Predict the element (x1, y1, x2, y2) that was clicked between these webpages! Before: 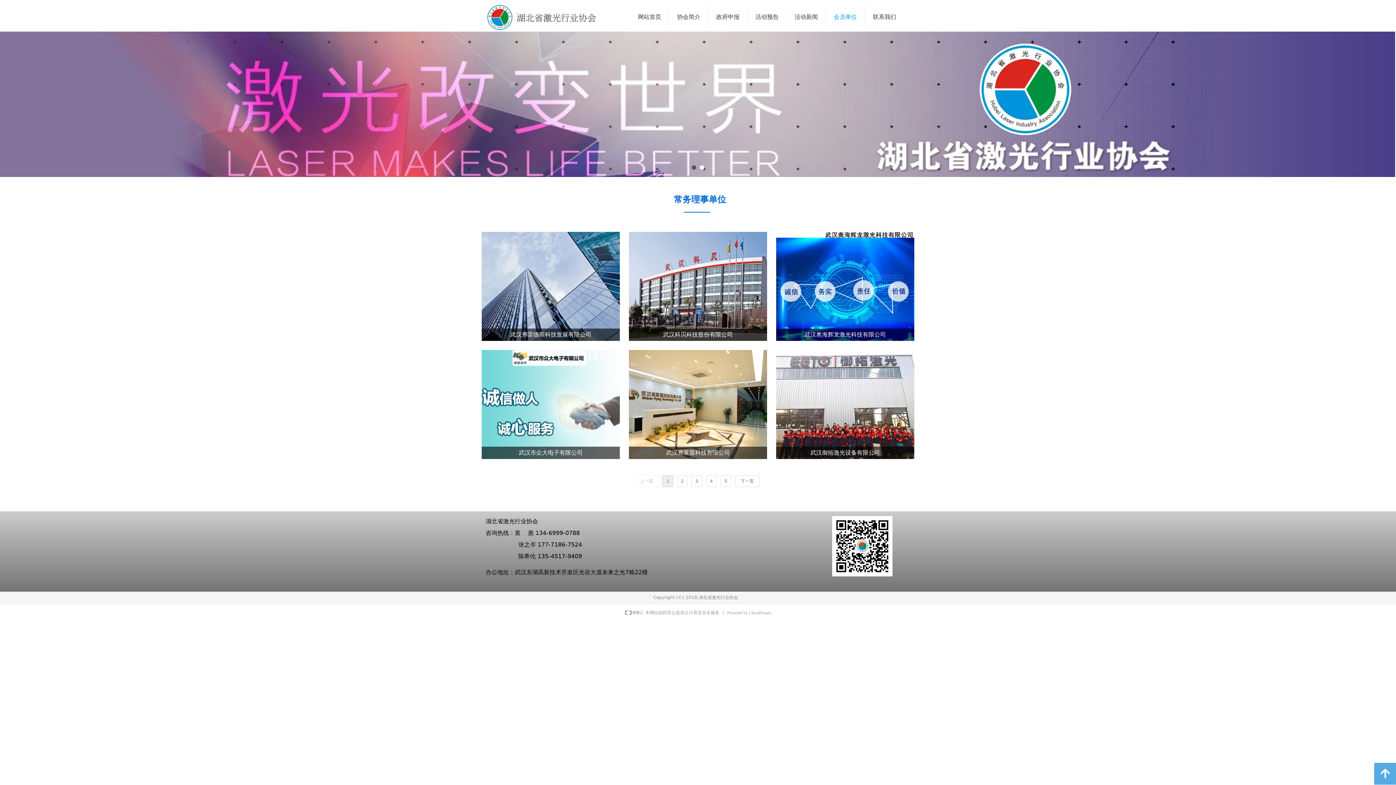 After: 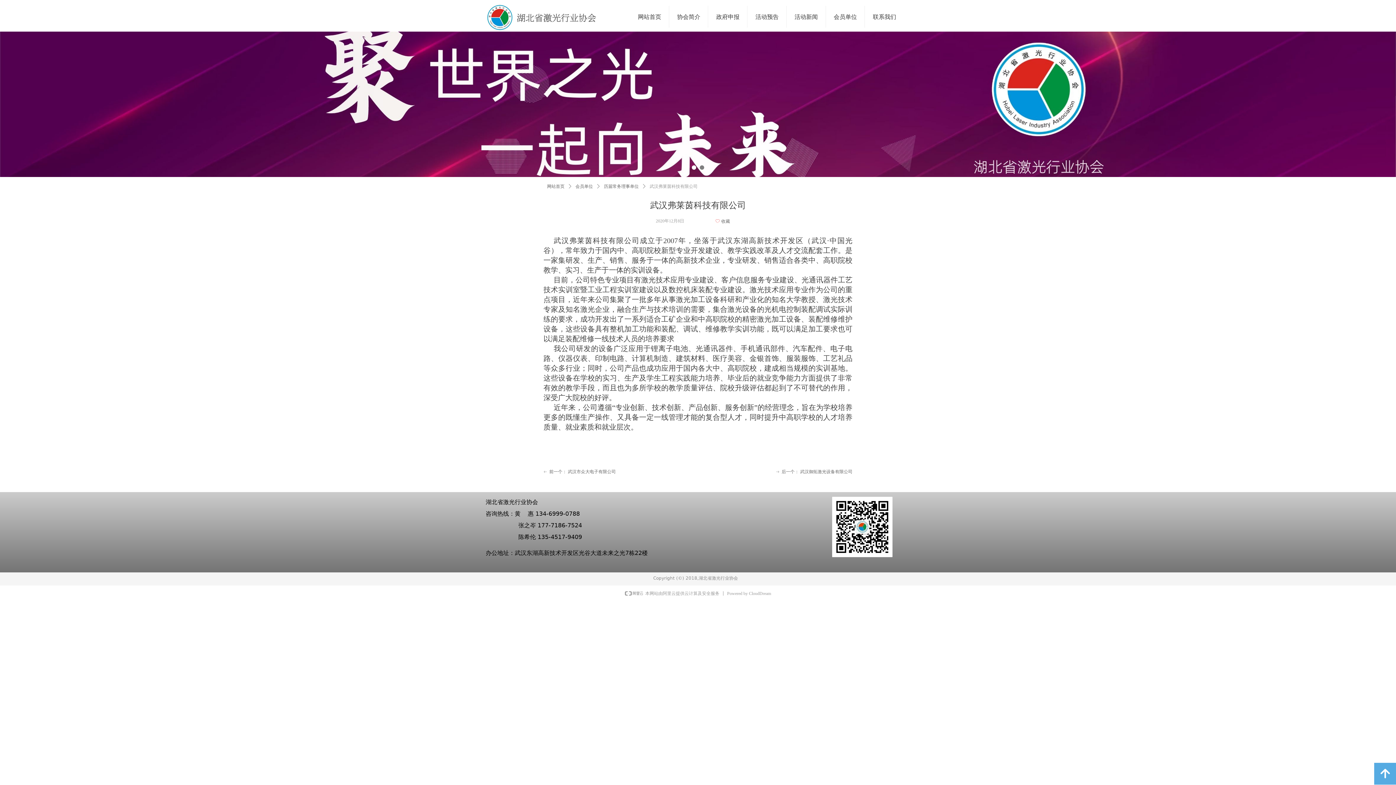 Action: bbox: (629, 350, 767, 459) label: 武汉弗莱茵科技有限公司

成立于2007年，坐落于武汉东湖高新技术开发区（武汉·中国光谷），常年致力于国内中、高职院校新型专业开发建设、教学实践改革及人才交流配套工作。